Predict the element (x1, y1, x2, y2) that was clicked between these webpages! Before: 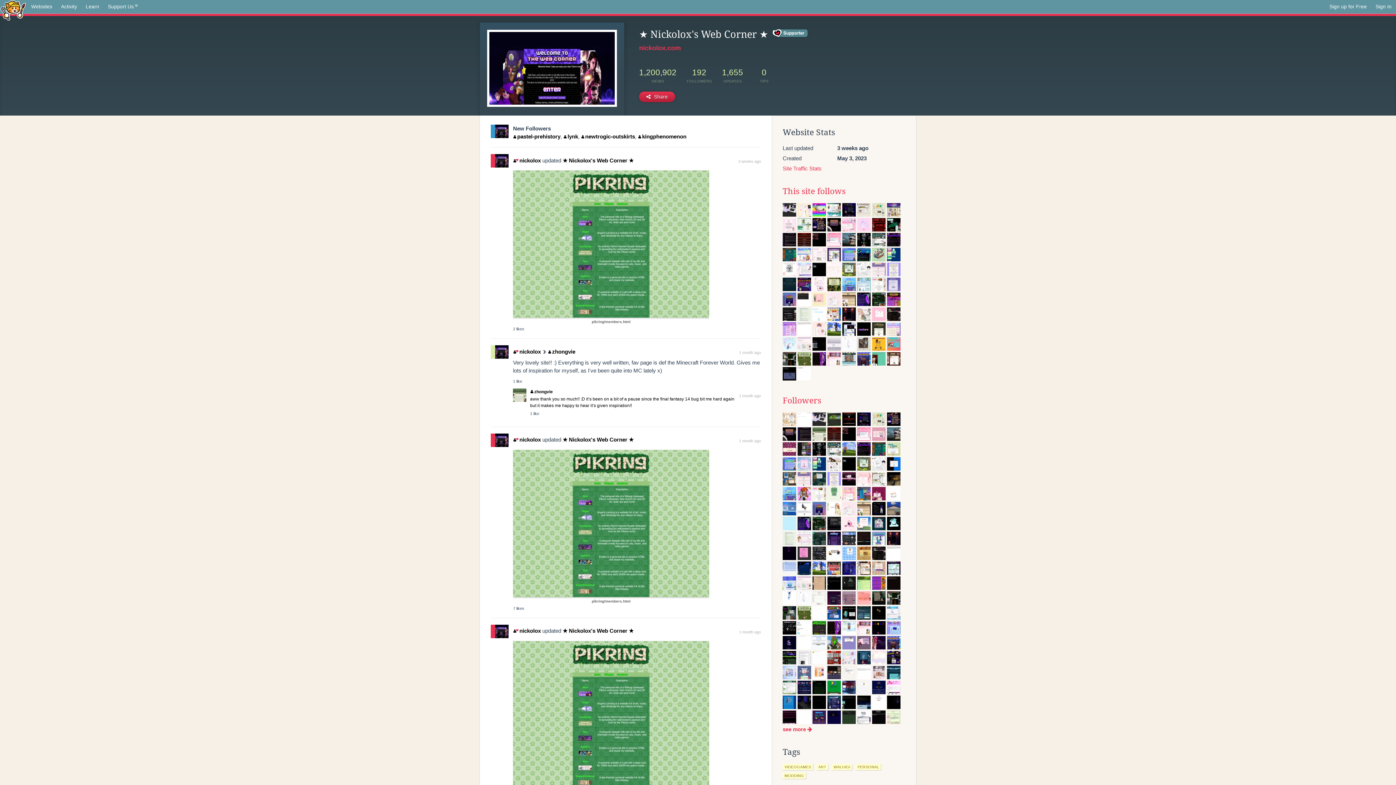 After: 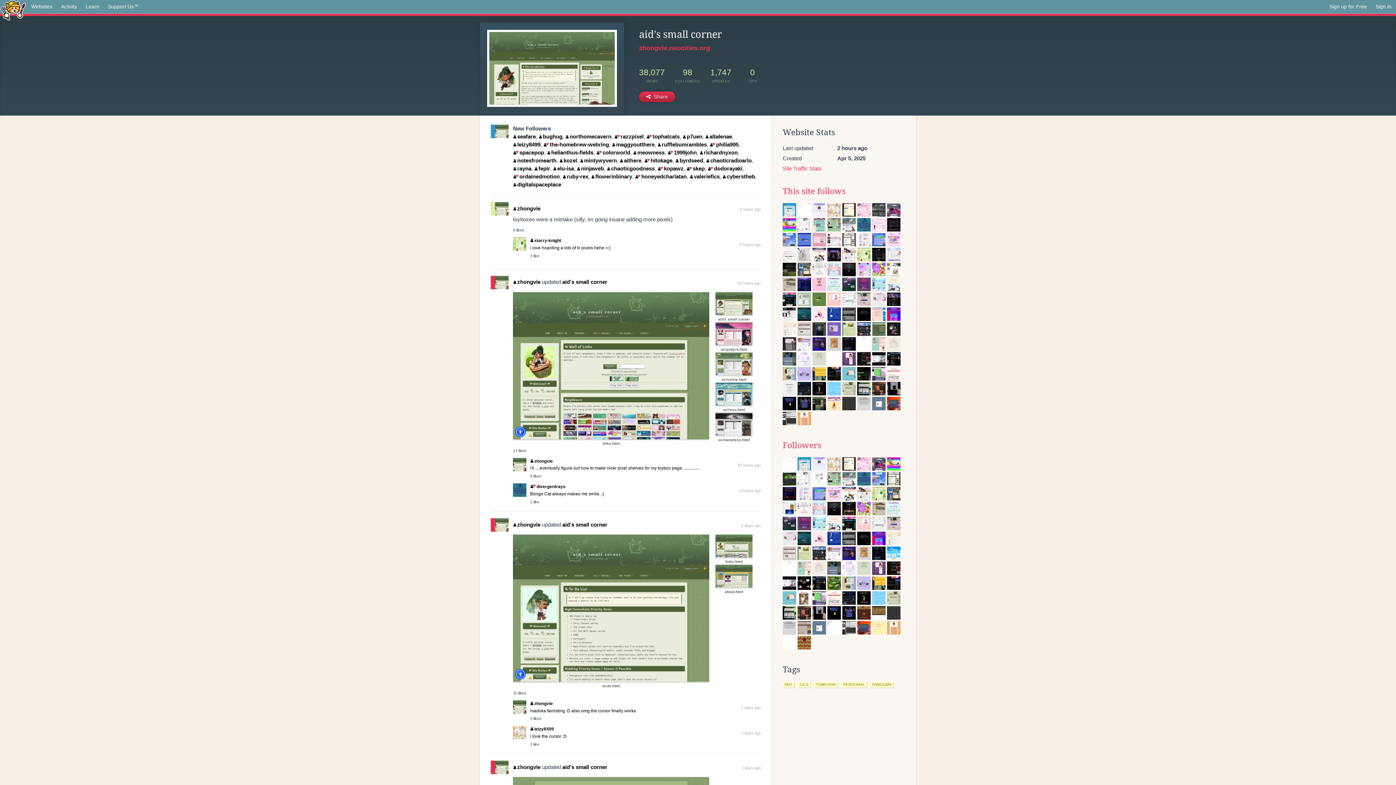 Action: bbox: (530, 389, 553, 394) label: zhongvie